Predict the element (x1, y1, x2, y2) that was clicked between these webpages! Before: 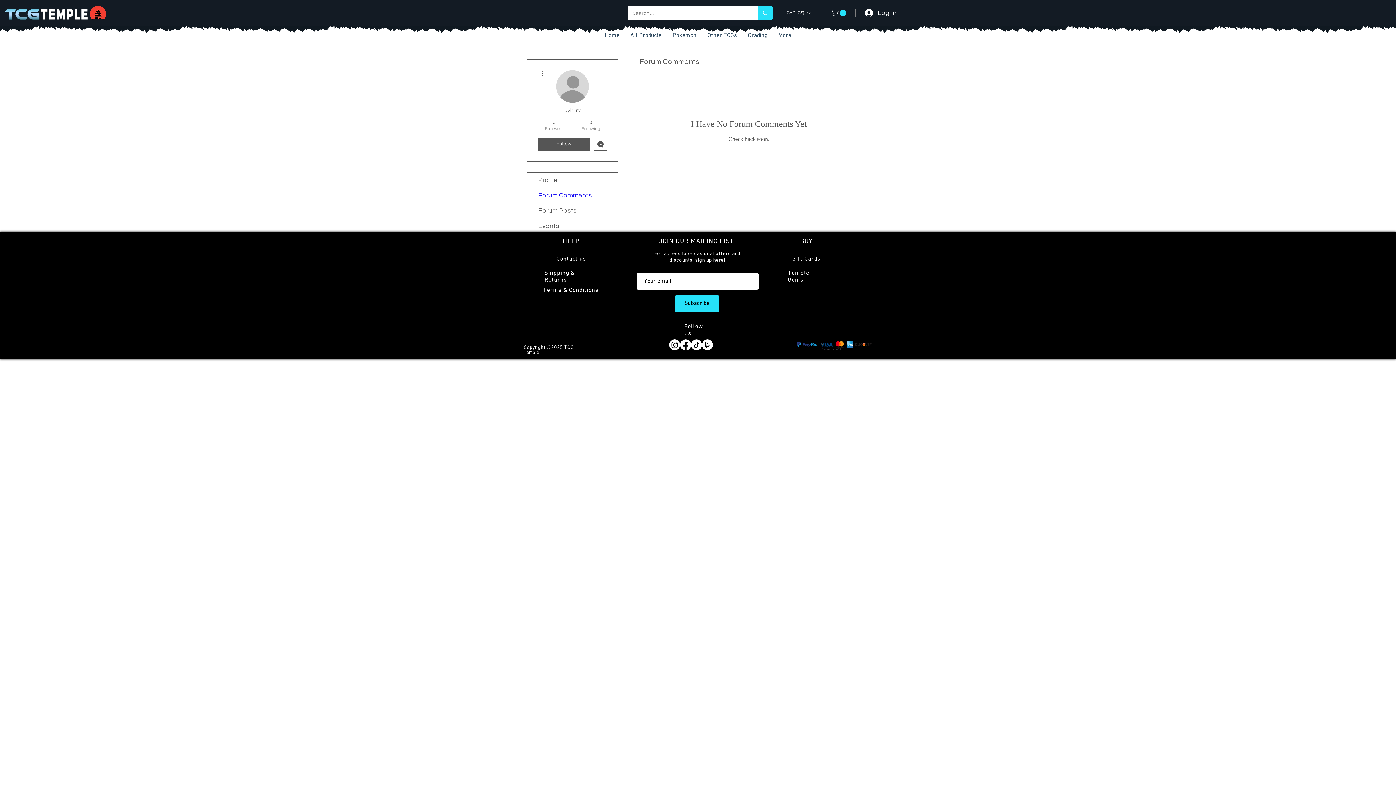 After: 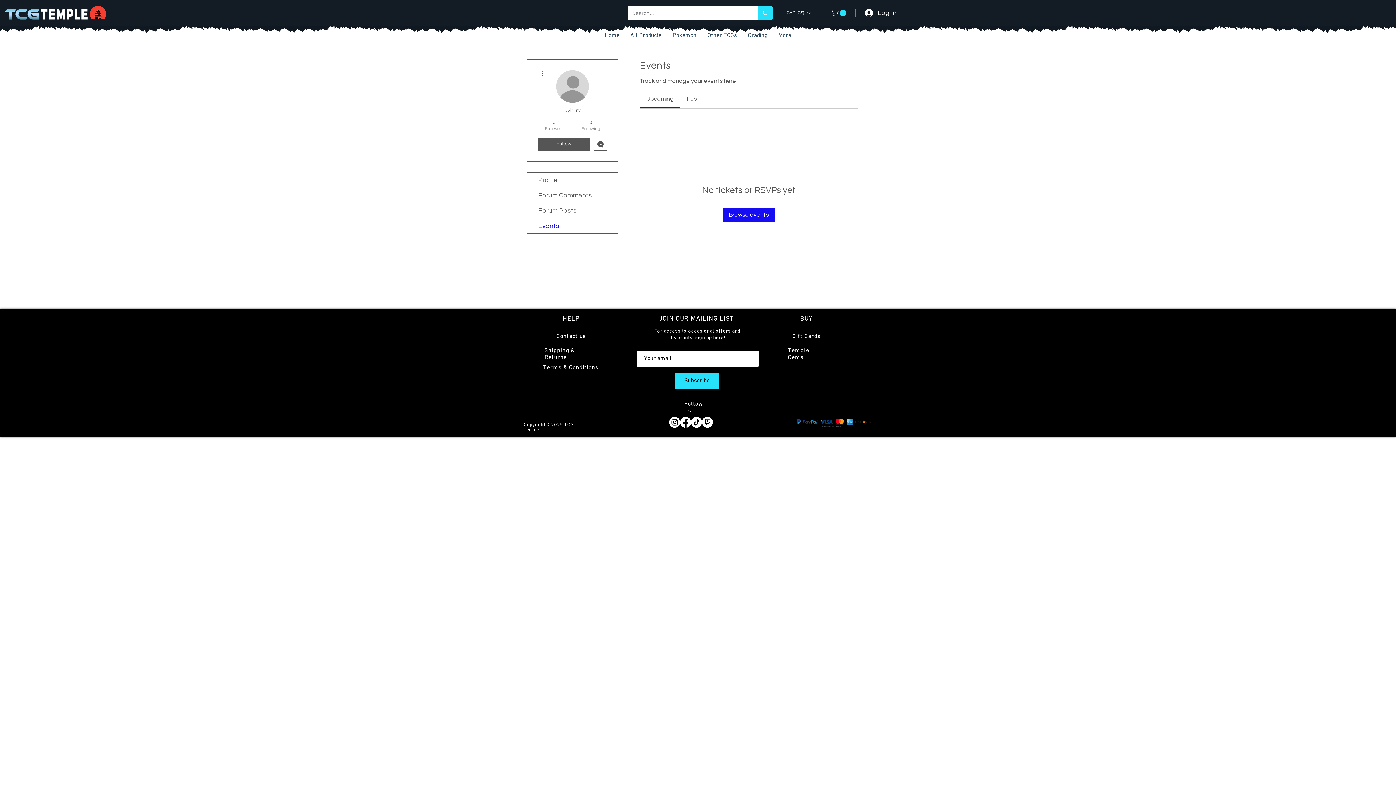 Action: label: Events bbox: (527, 218, 617, 233)